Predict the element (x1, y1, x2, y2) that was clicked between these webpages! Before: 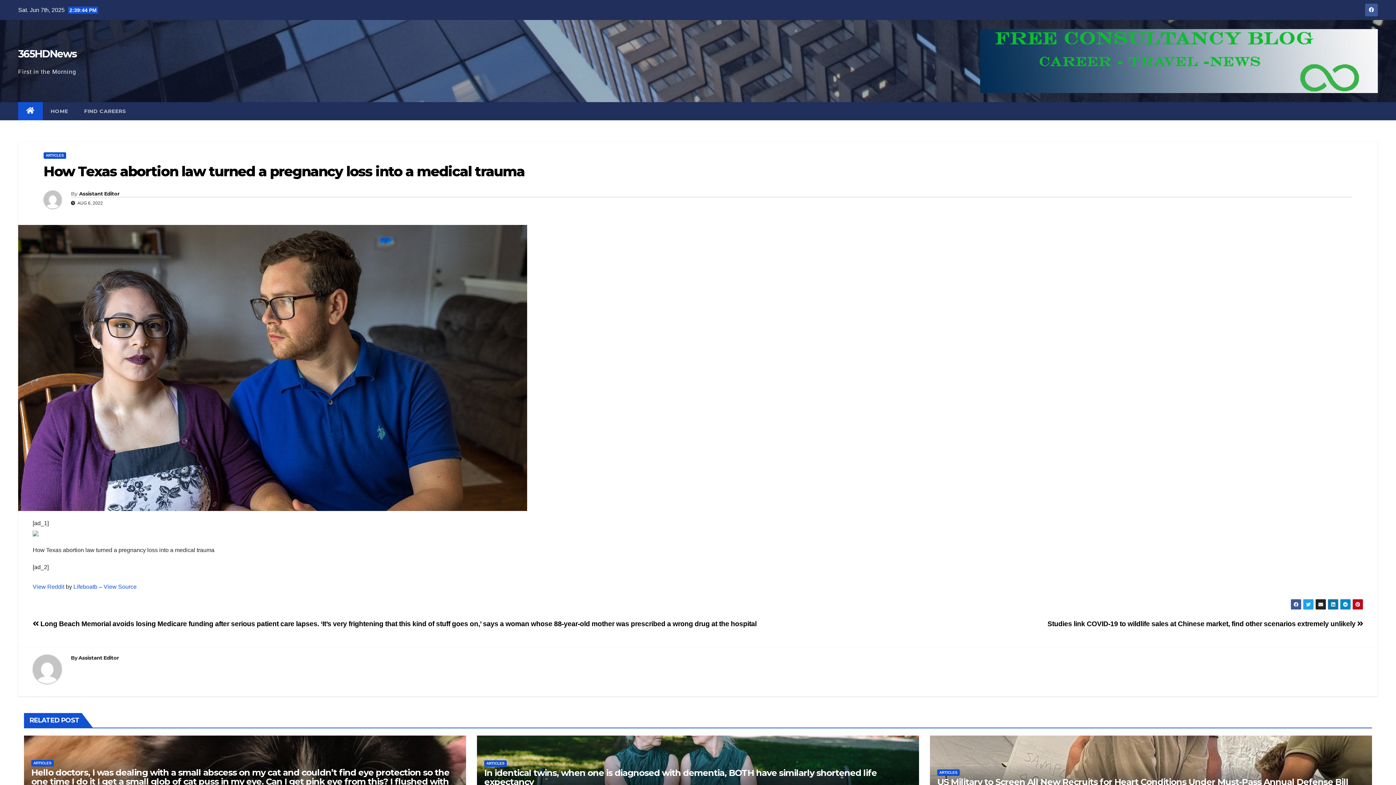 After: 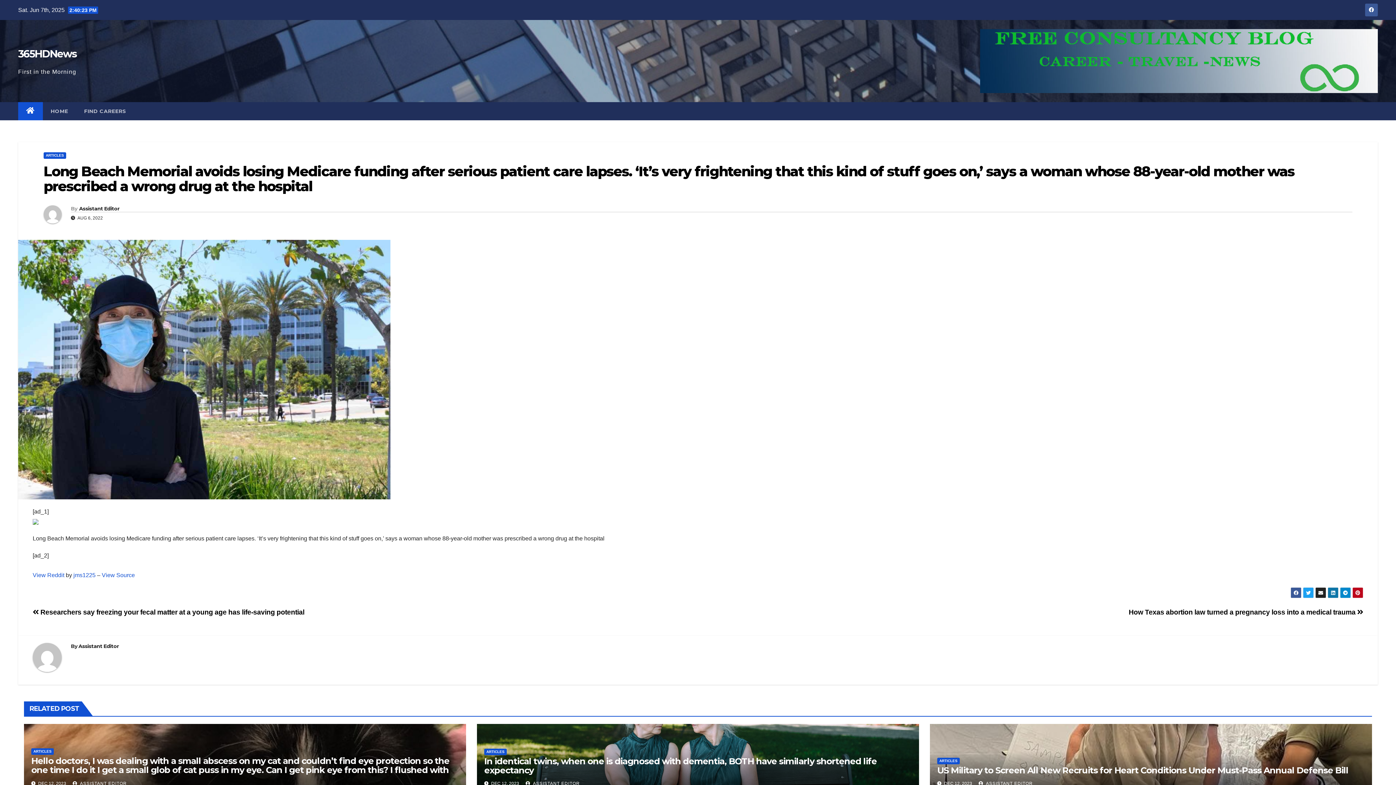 Action: bbox: (32, 620, 756, 628) label:  Long Beach Memorial avoids losing Medicare funding after serious patient care lapses. ‘It’s very frightening that this kind of stuff goes on,’ says a woman whose 88-year-old mother was prescribed a wrong drug at the hospital